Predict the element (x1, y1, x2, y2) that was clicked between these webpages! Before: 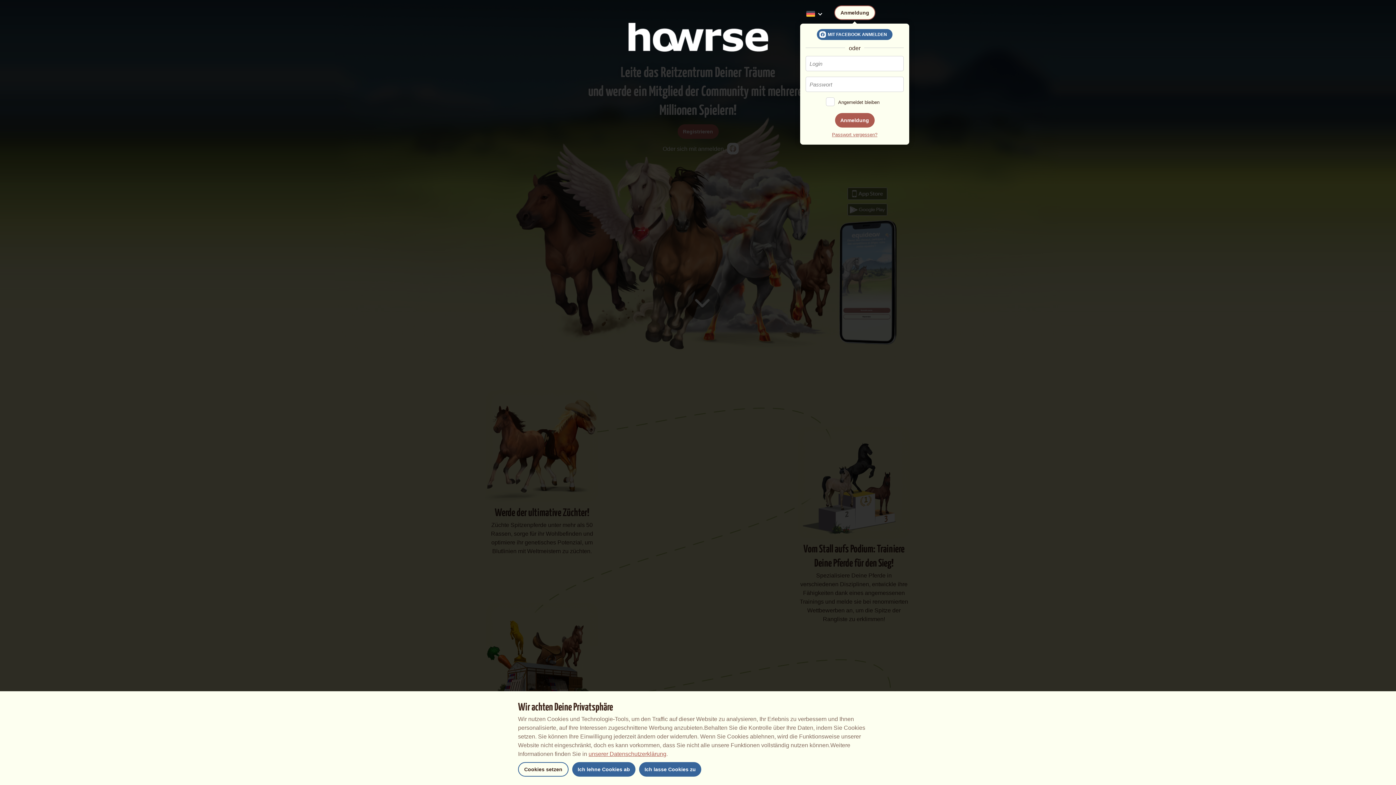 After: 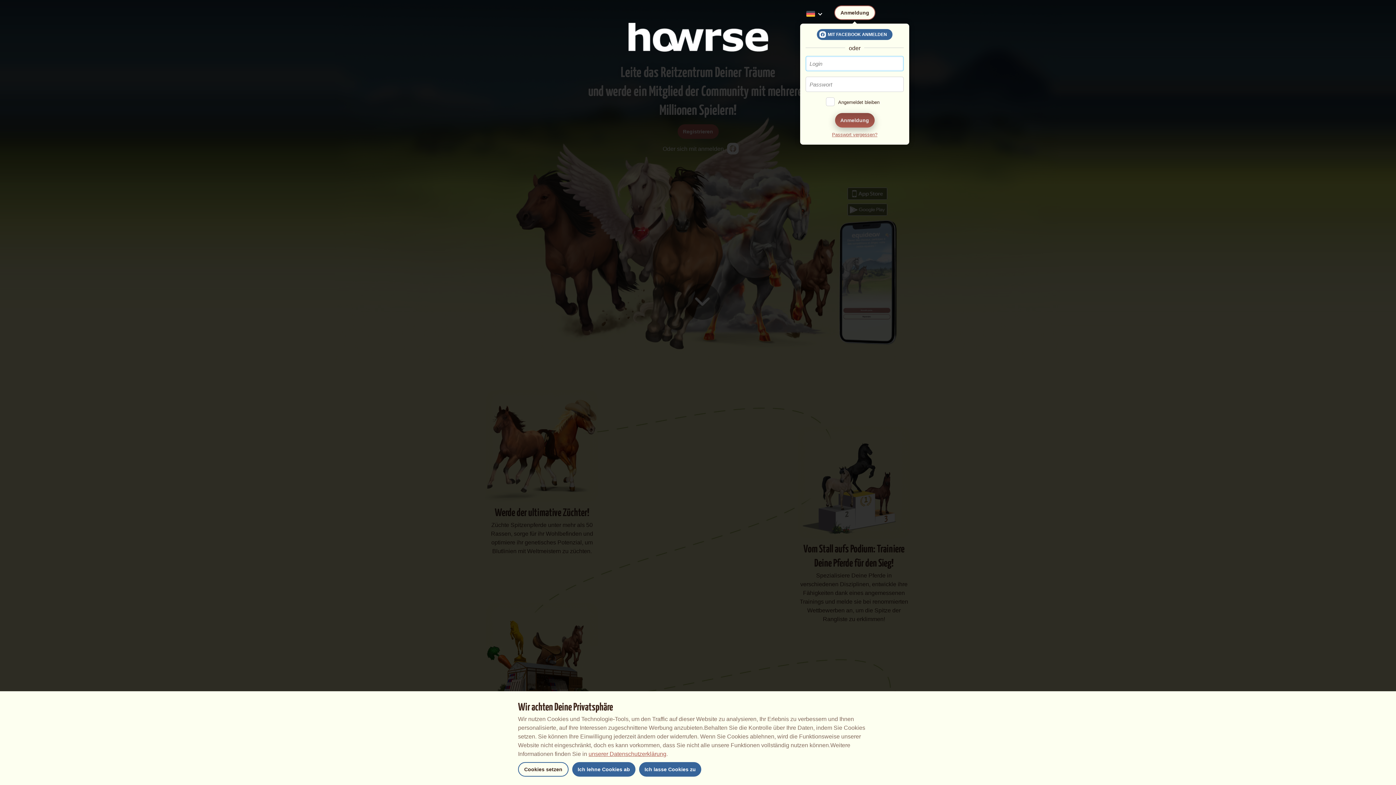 Action: label: Anmeldung bbox: (835, 113, 874, 127)